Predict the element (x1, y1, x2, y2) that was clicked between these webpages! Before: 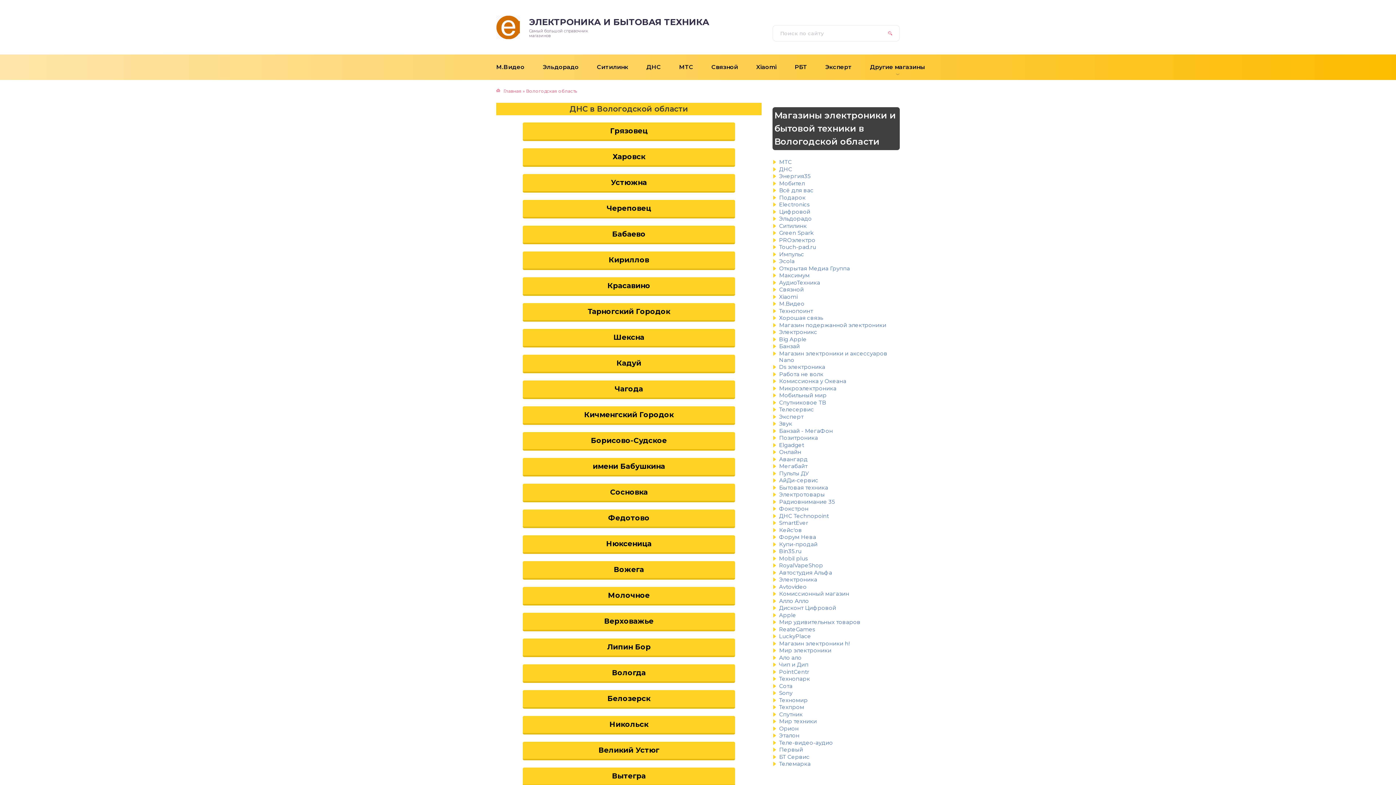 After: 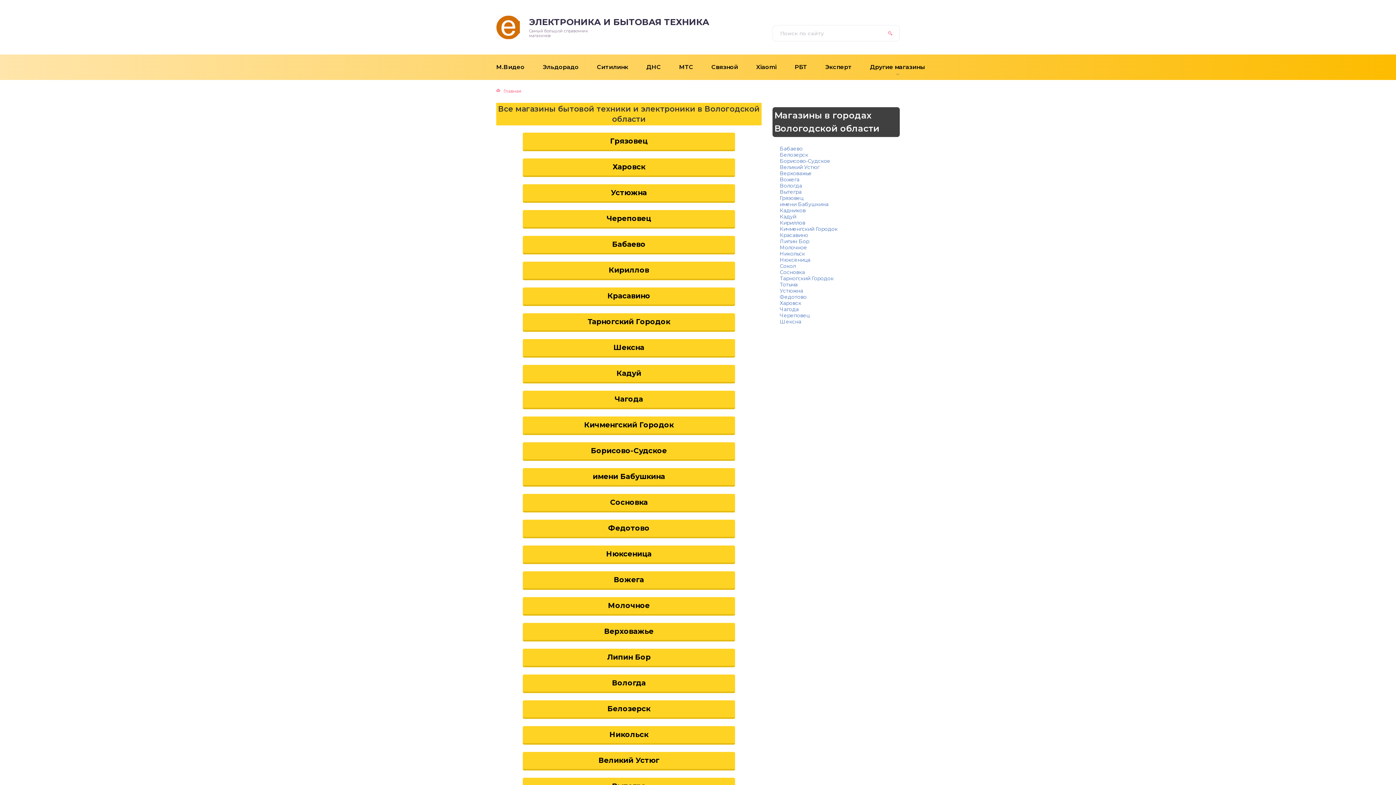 Action: label: Вологодская область bbox: (526, 88, 577, 93)